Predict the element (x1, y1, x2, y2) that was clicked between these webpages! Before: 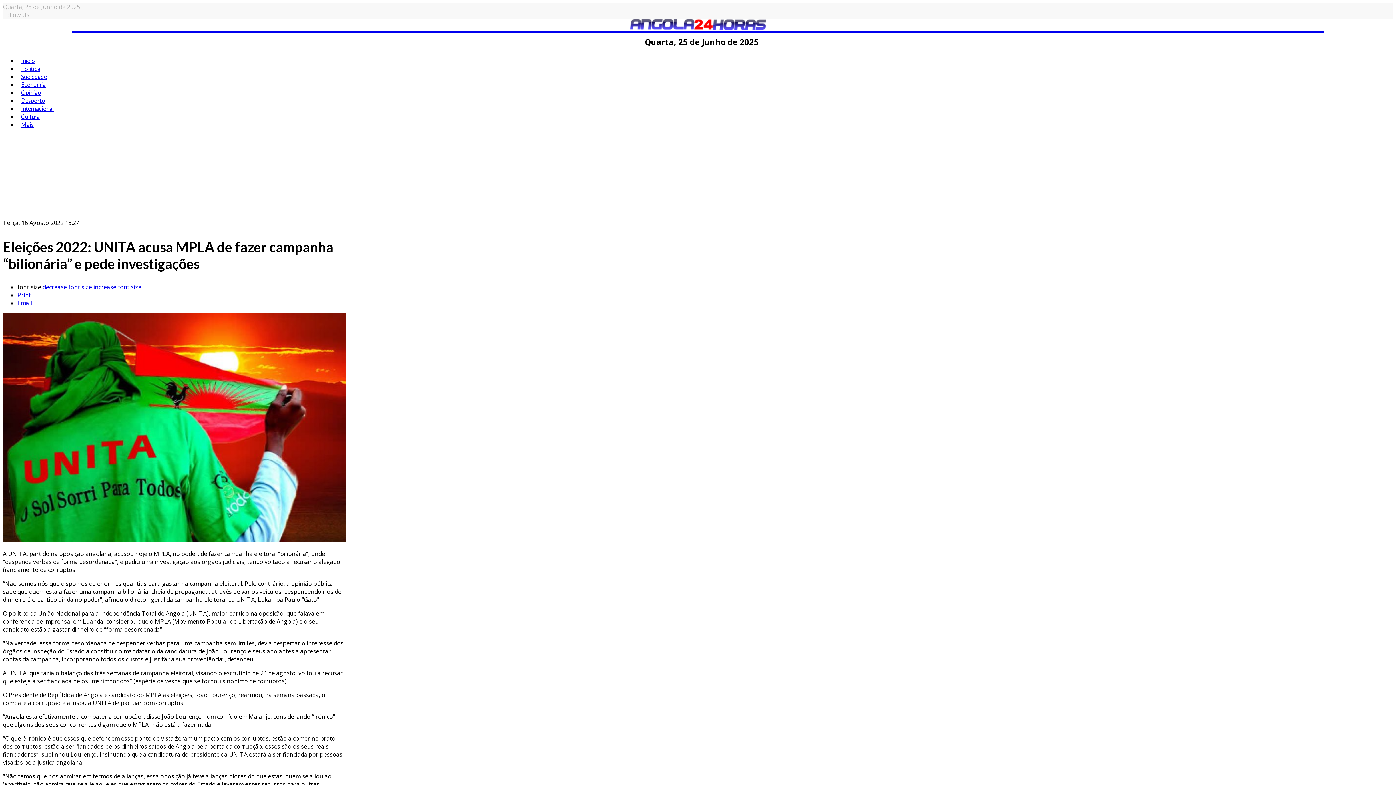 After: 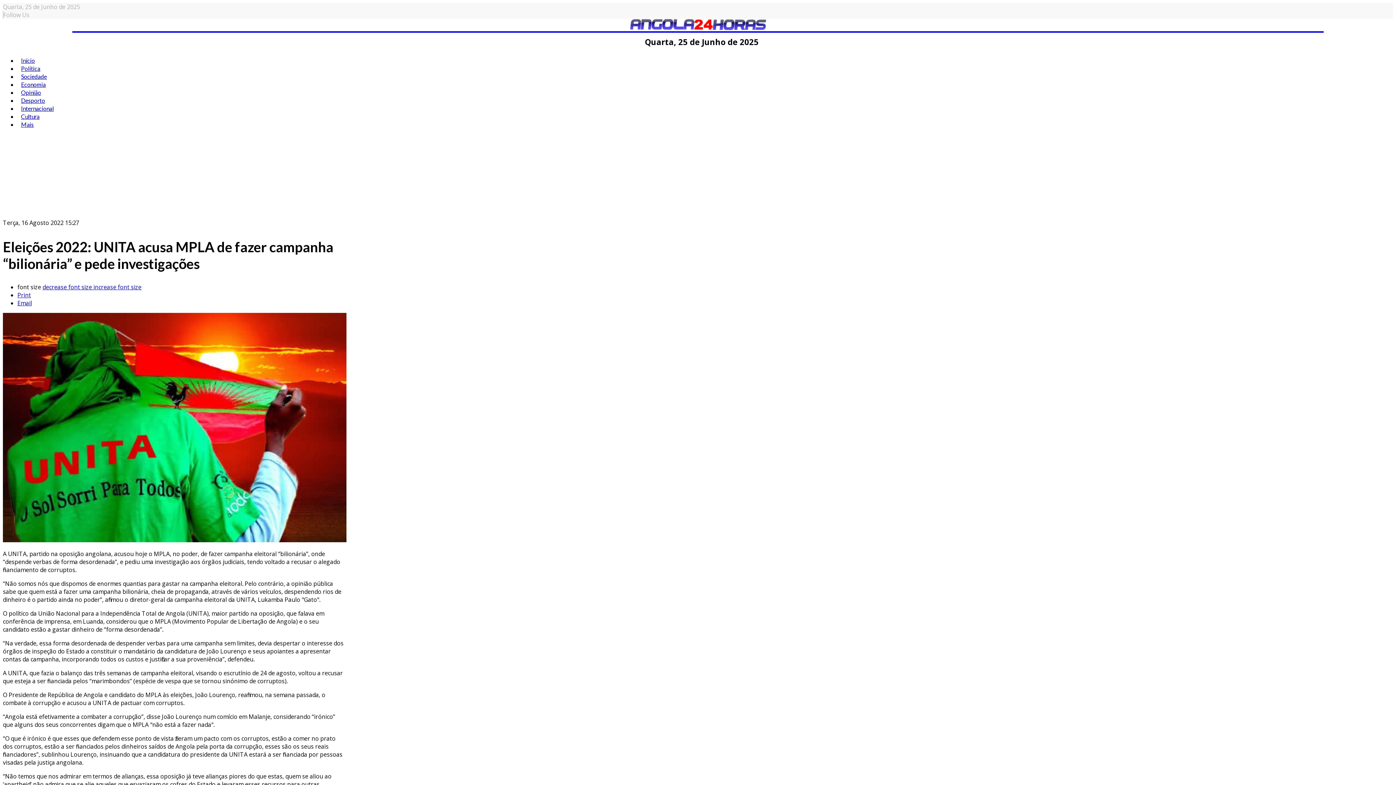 Action: bbox: (42, 283, 93, 291) label: decrease font size 